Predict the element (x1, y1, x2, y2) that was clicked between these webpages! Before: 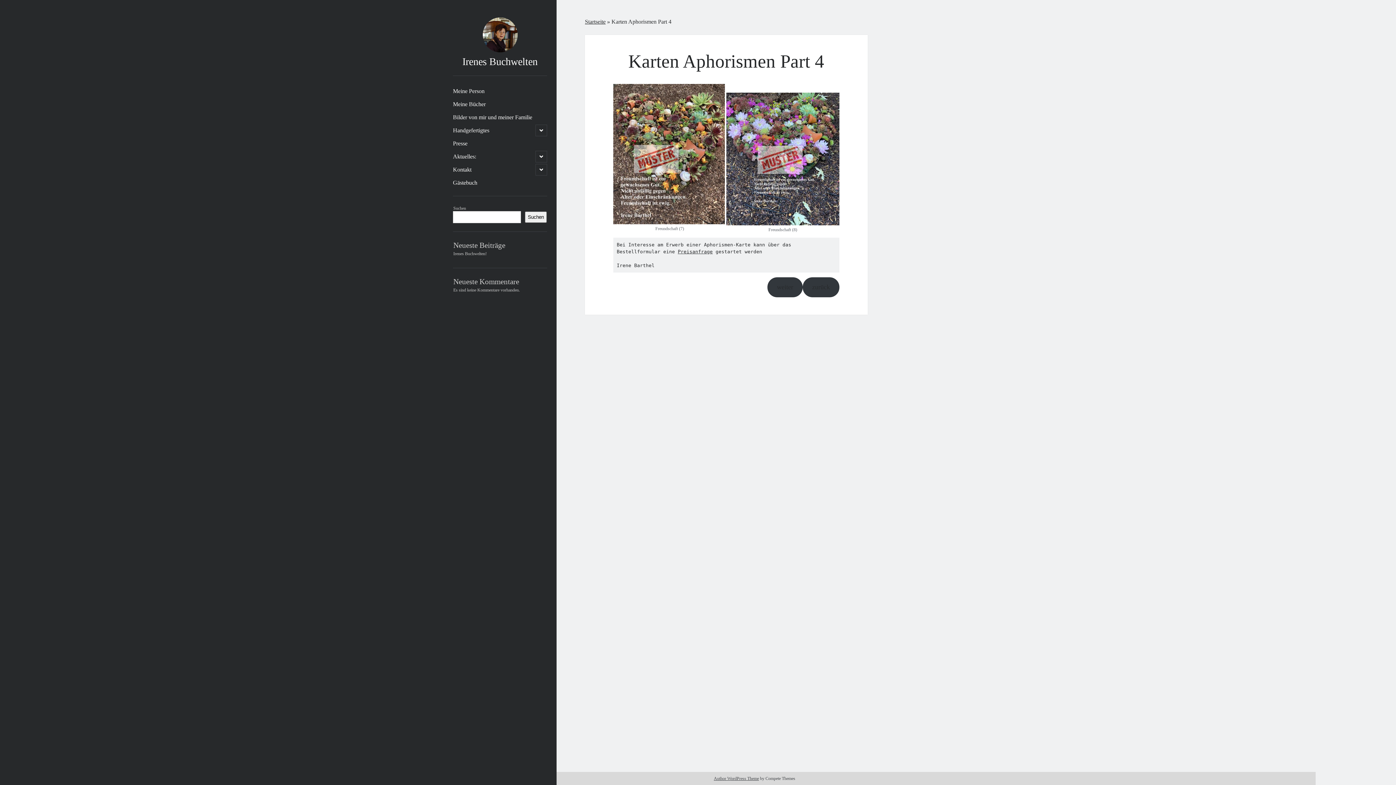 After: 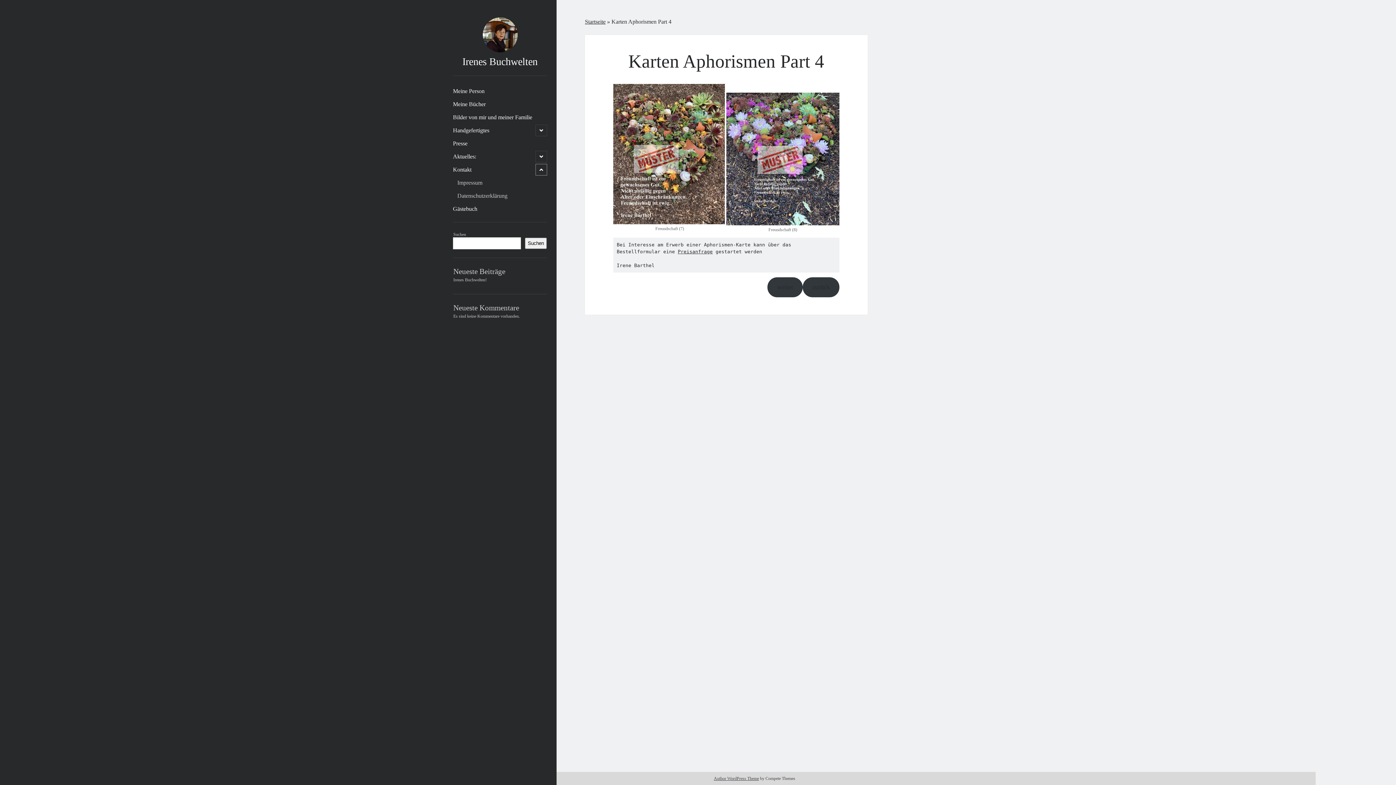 Action: bbox: (535, 164, 547, 175) label: open child menu